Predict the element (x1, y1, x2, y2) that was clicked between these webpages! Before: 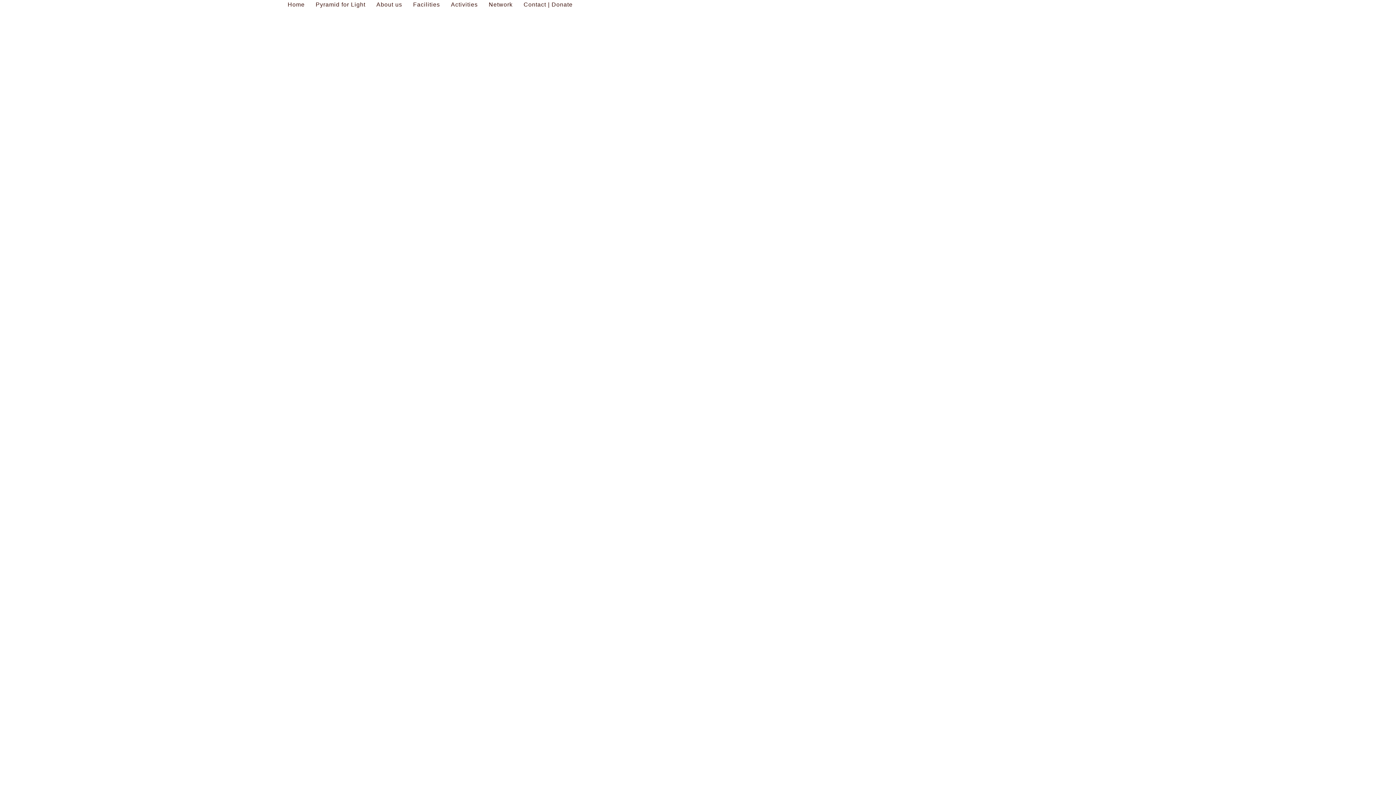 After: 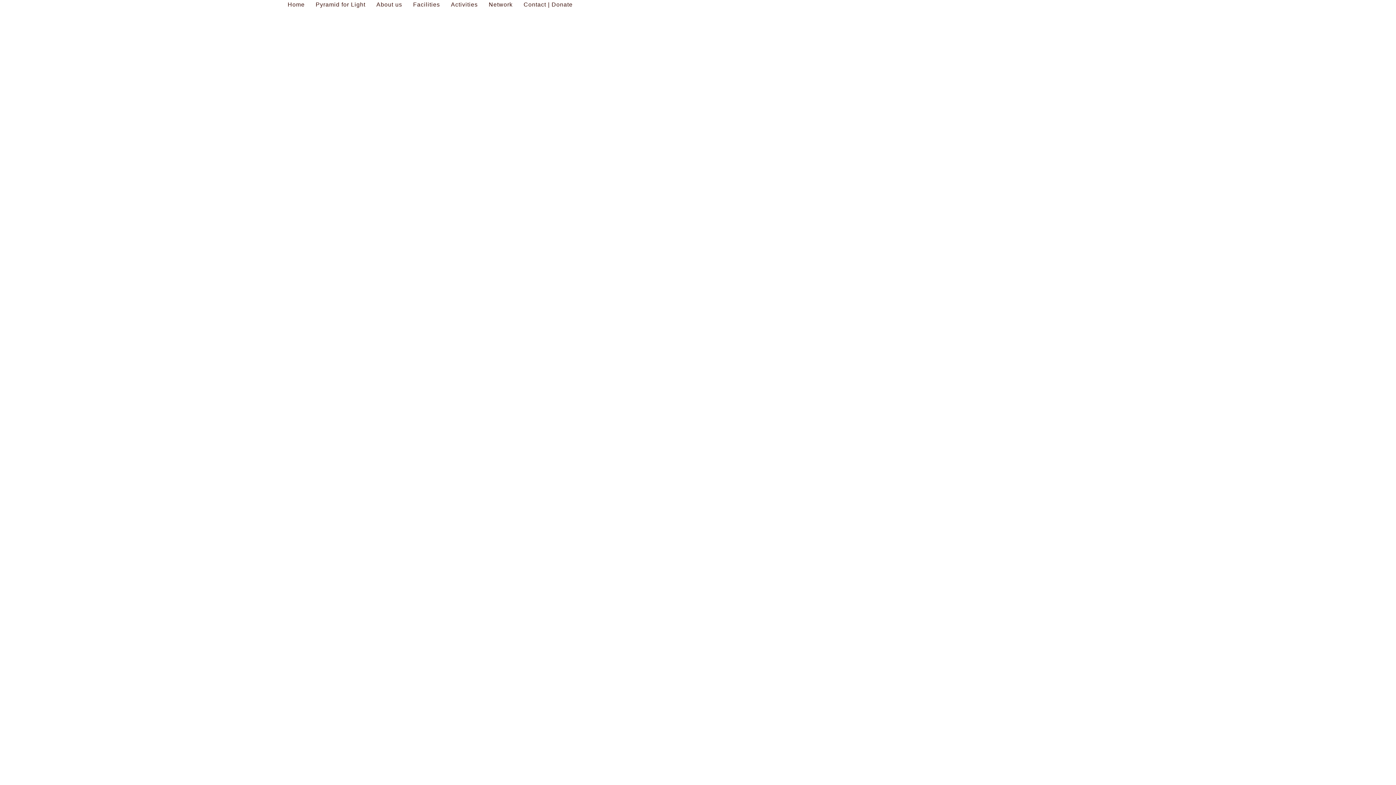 Action: label: Contact | Donate bbox: (523, 0, 572, 9)